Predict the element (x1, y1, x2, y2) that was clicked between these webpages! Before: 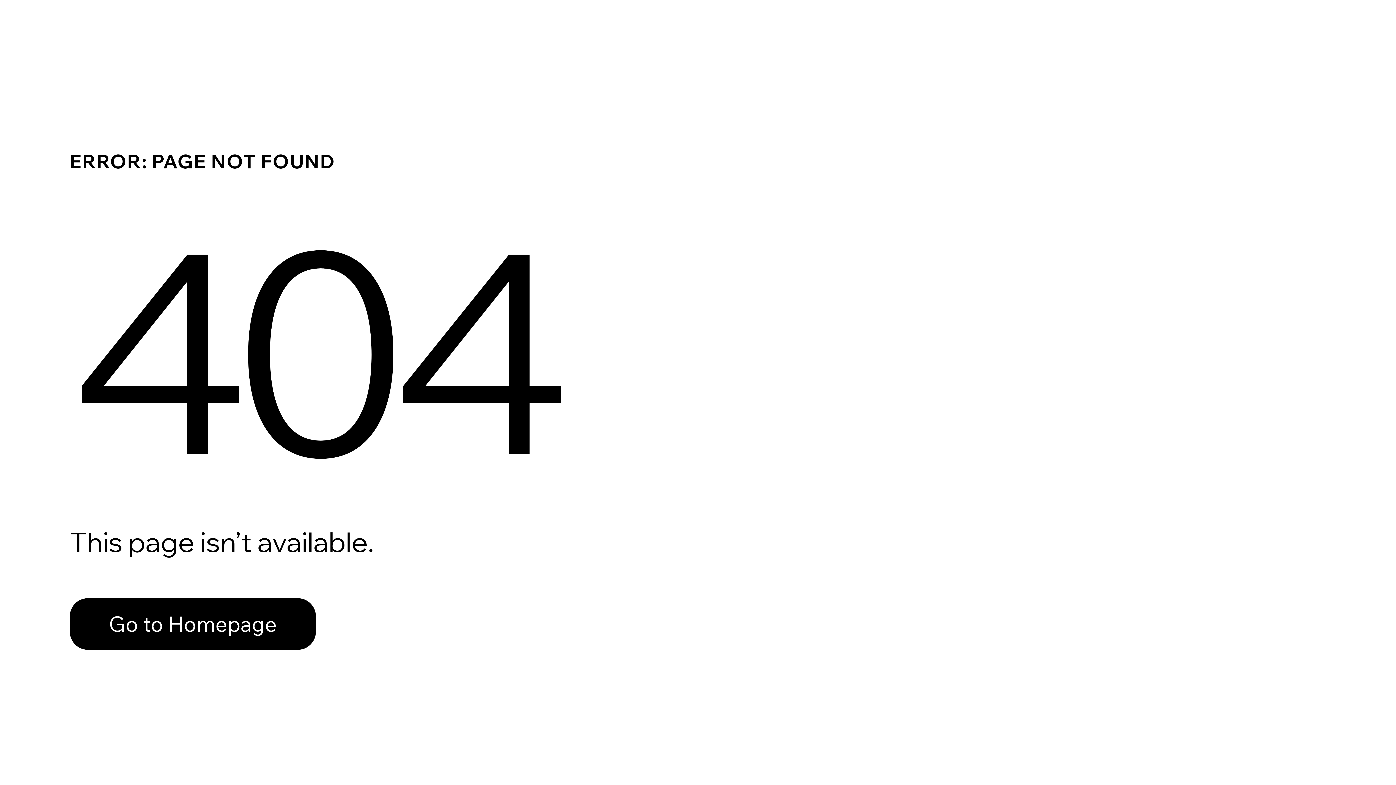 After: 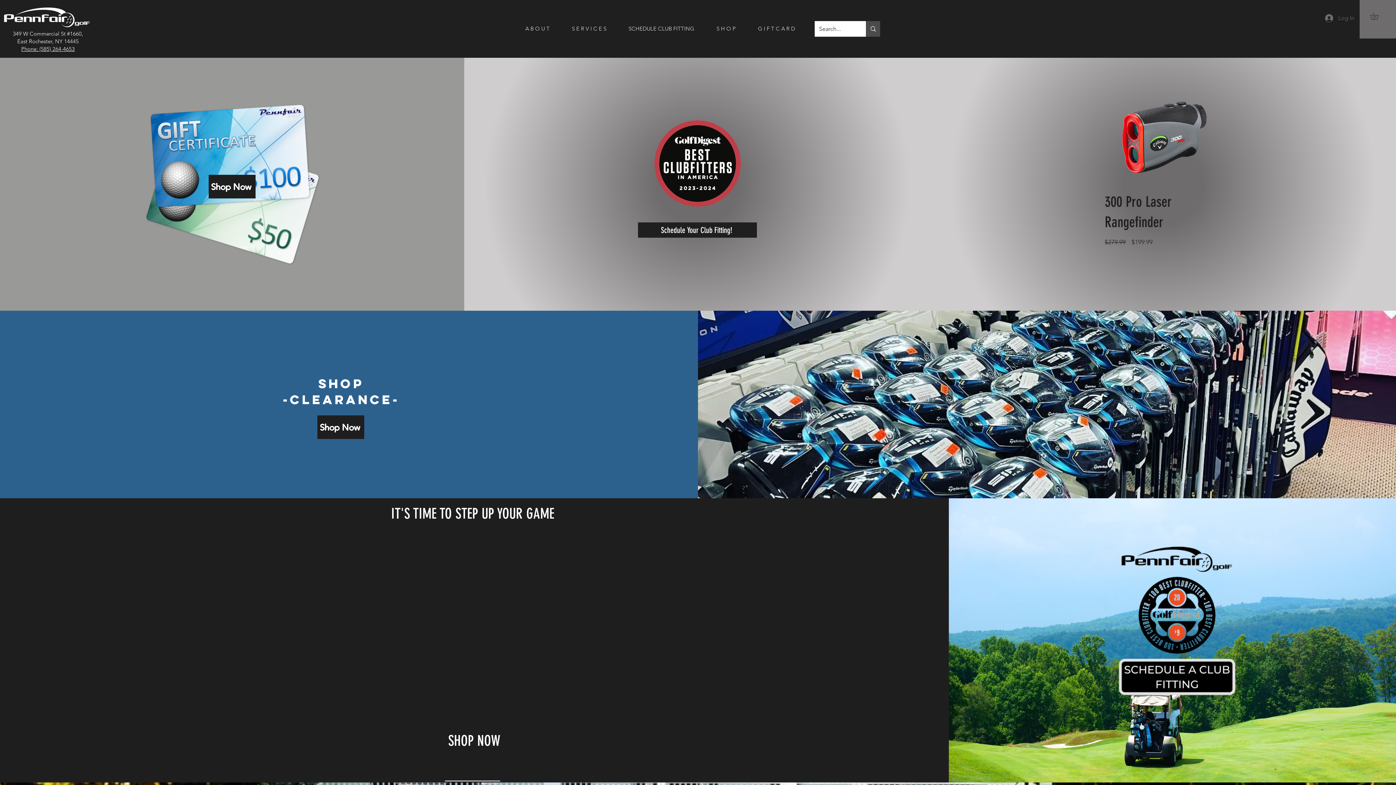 Action: label: Go to Homepage bbox: (69, 582, 768, 659)